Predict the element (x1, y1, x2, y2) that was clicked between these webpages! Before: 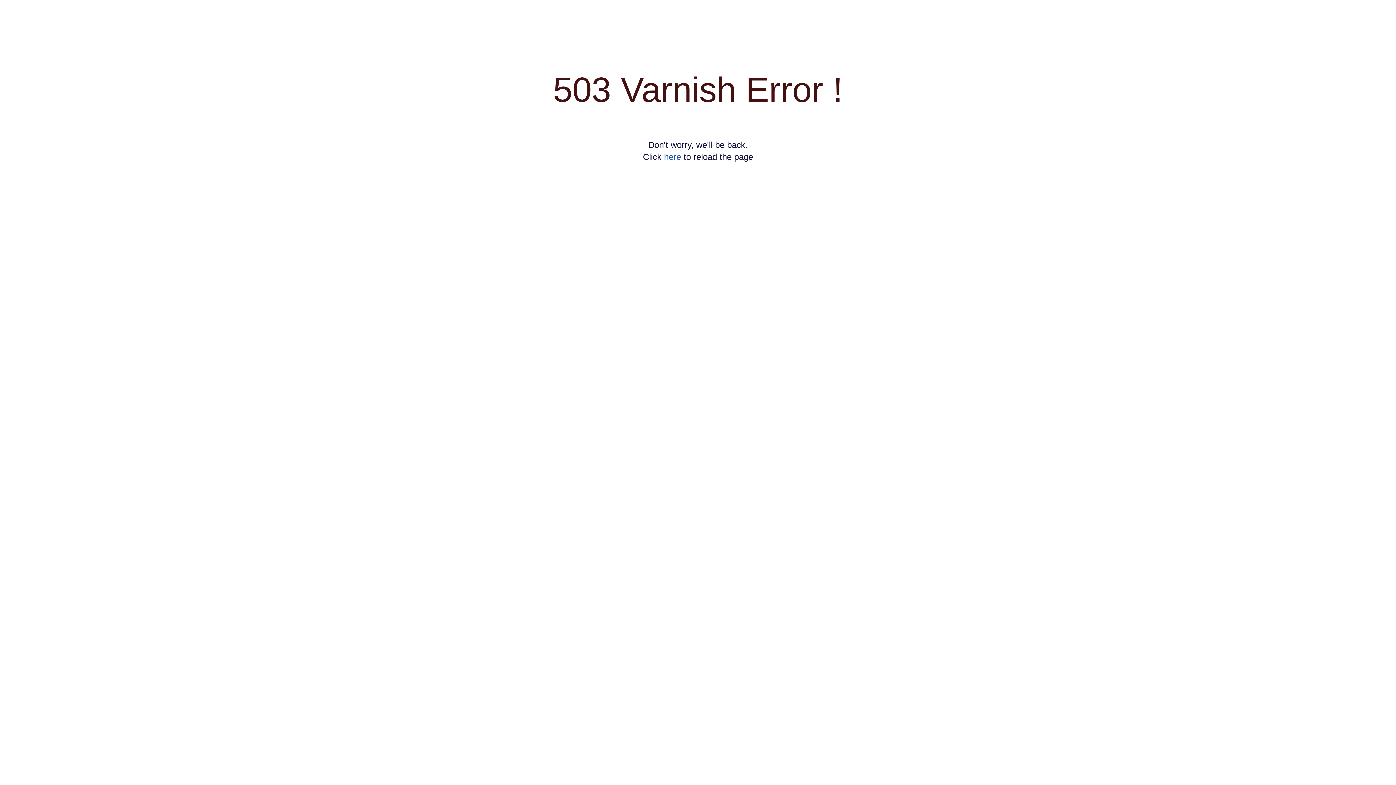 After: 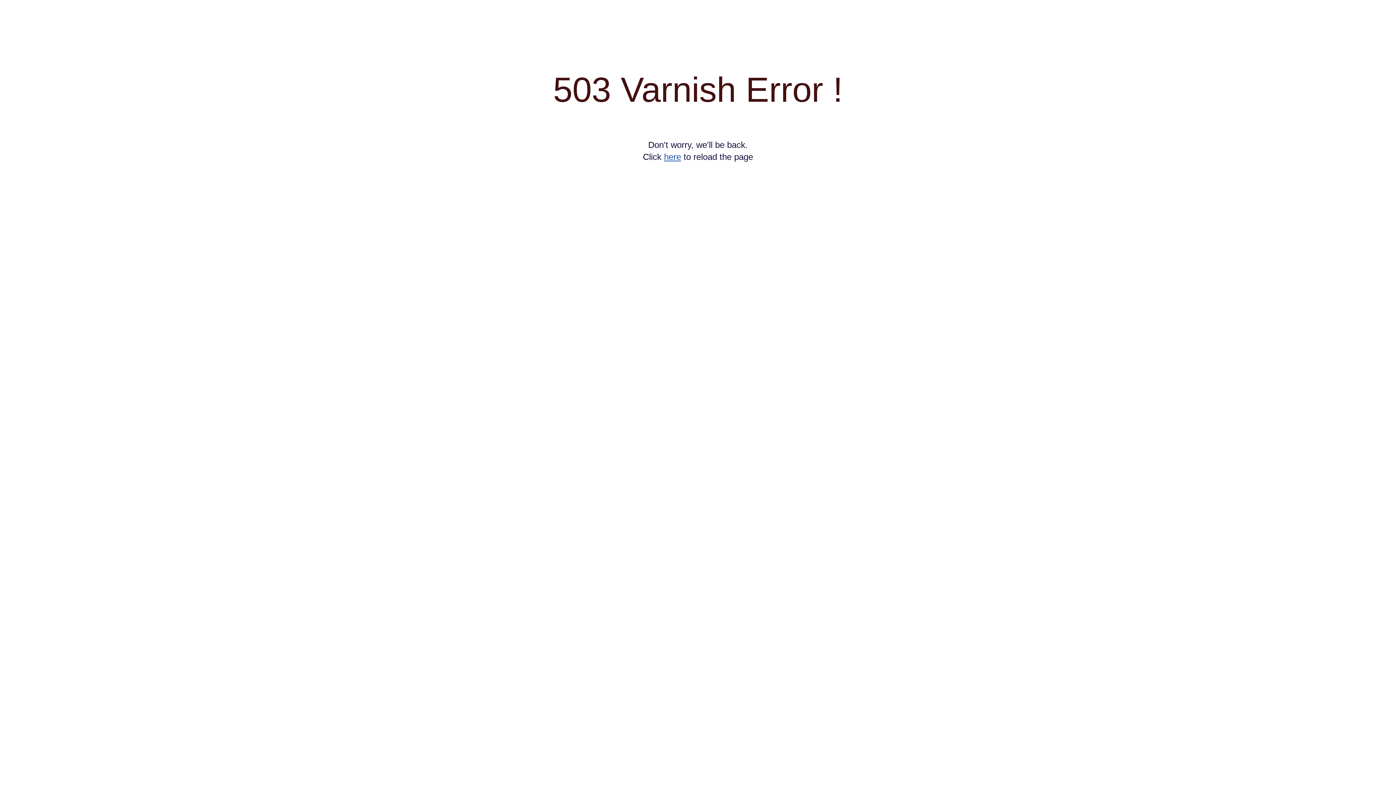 Action: bbox: (664, 152, 681, 161) label: here